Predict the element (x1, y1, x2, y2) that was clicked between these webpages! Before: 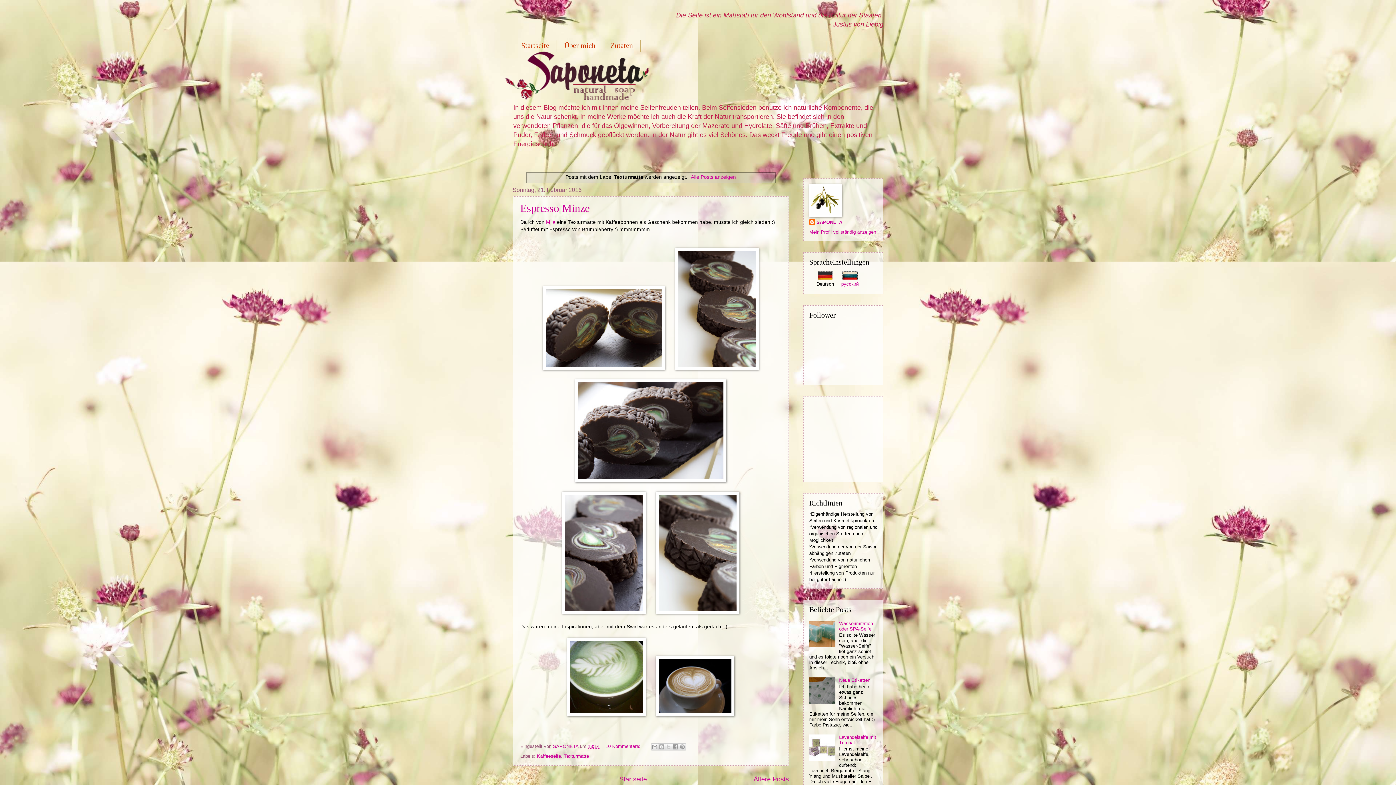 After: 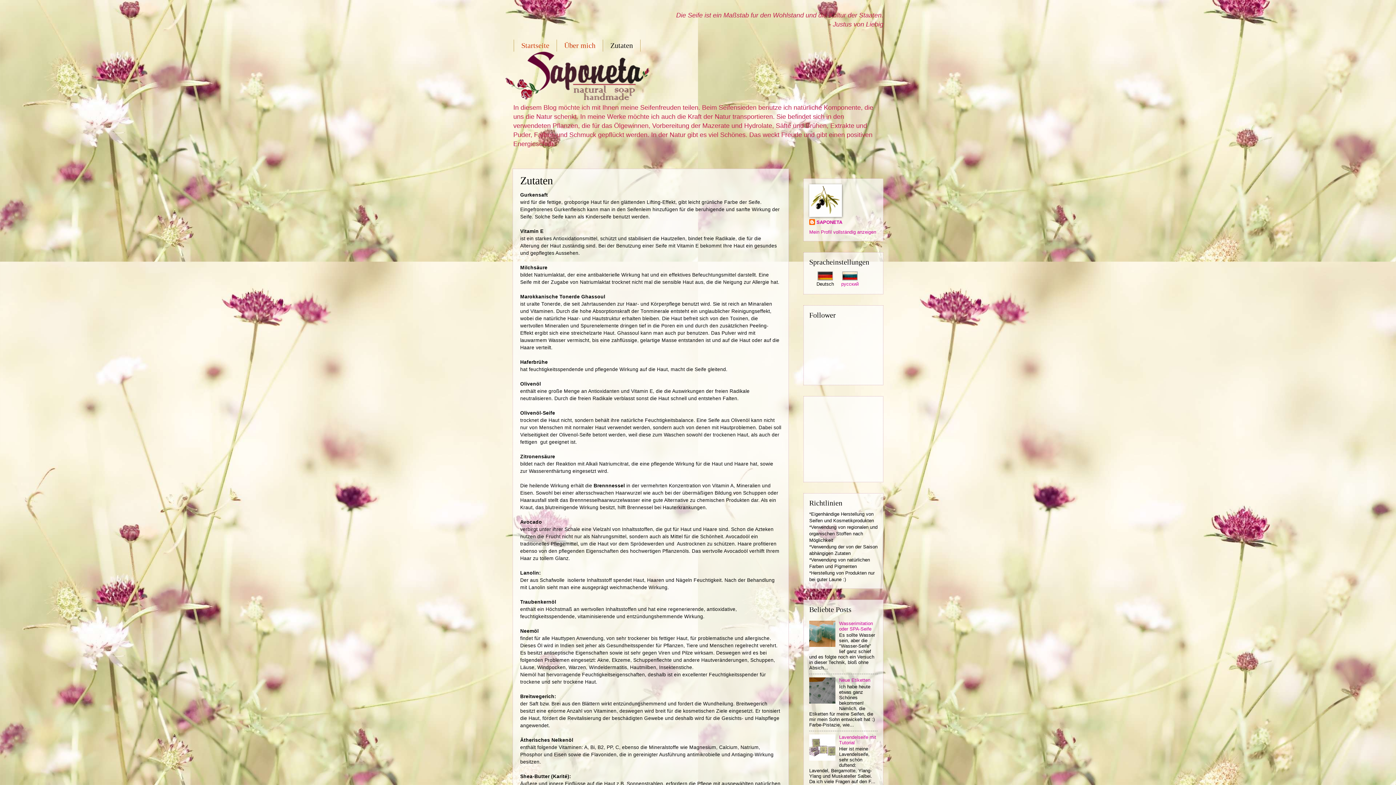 Action: label: Zutaten bbox: (603, 39, 640, 51)